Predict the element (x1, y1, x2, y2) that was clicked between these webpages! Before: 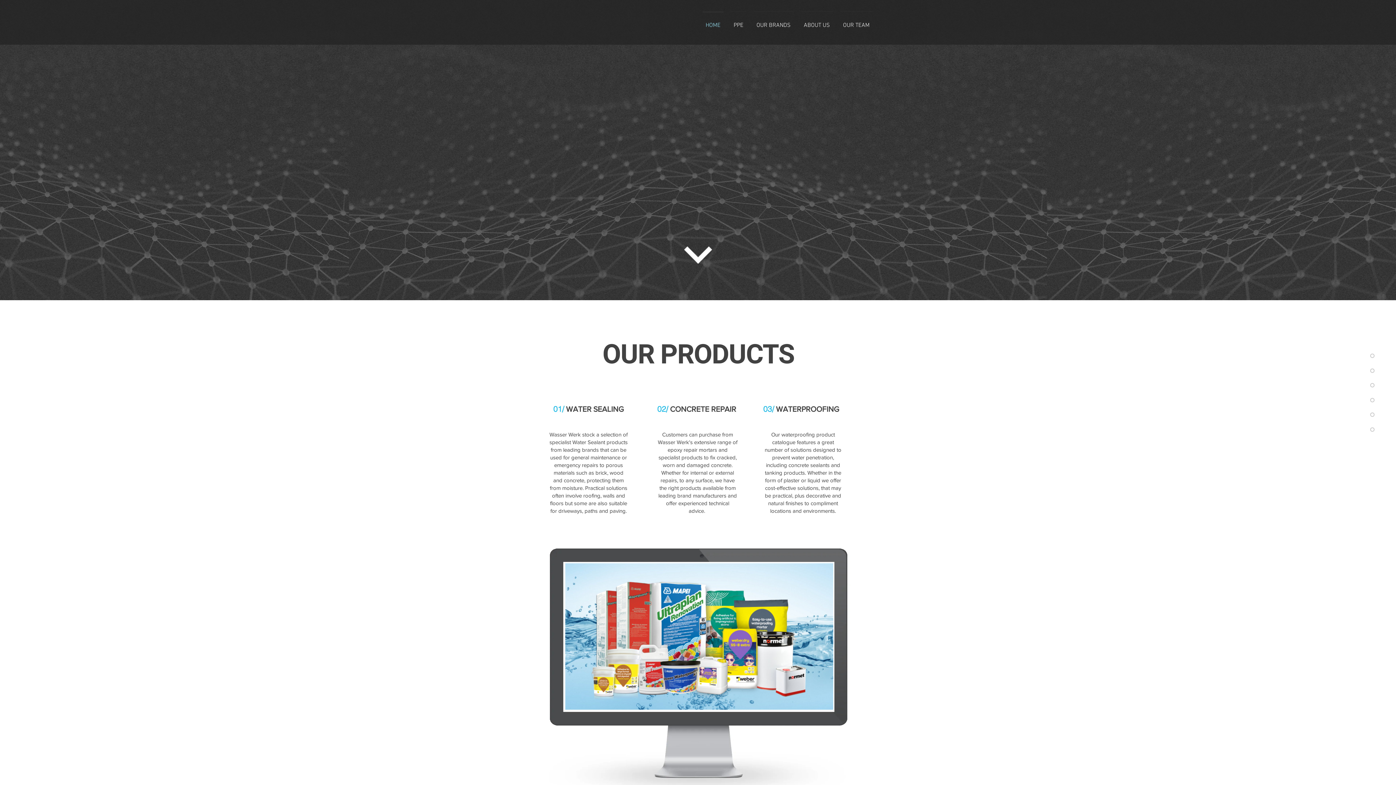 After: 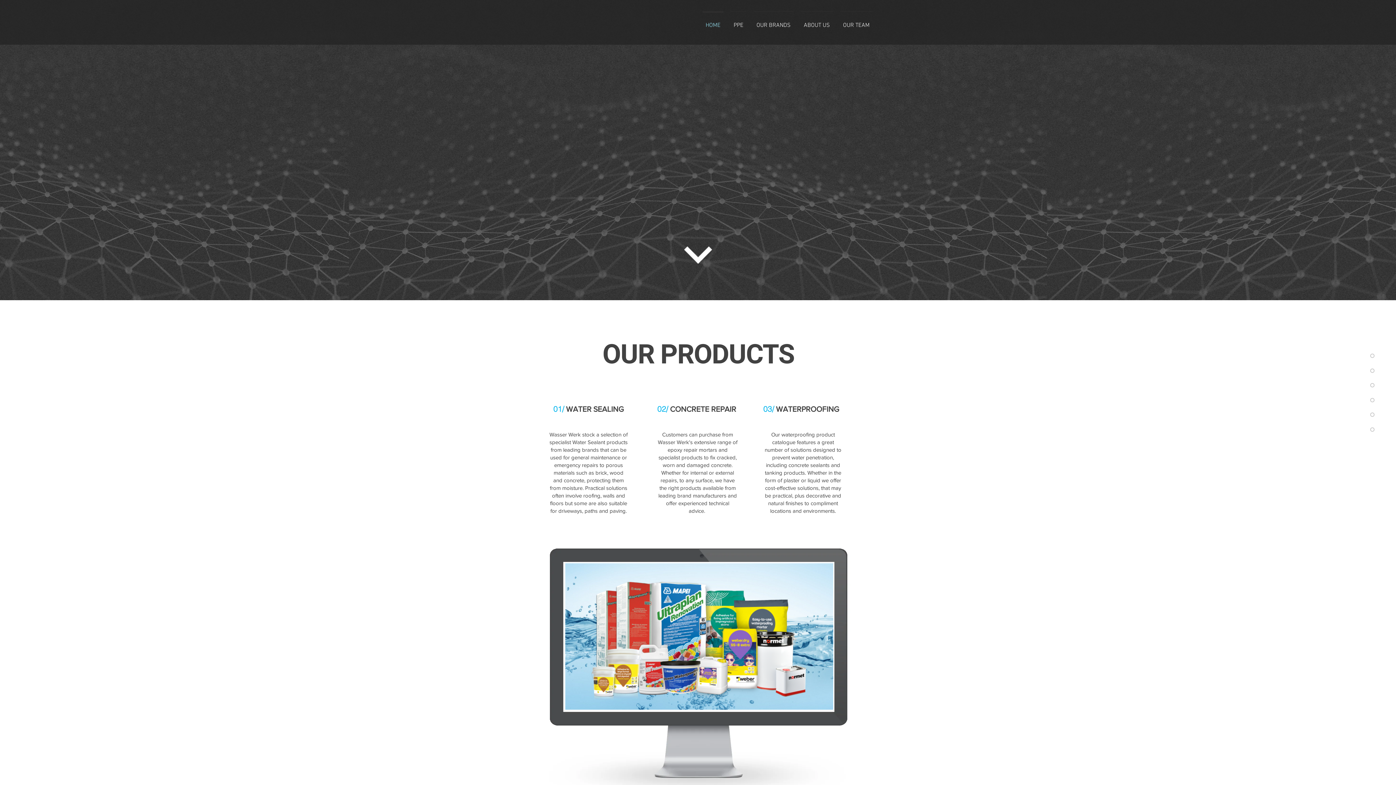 Action: bbox: (1360, 383, 1374, 387)